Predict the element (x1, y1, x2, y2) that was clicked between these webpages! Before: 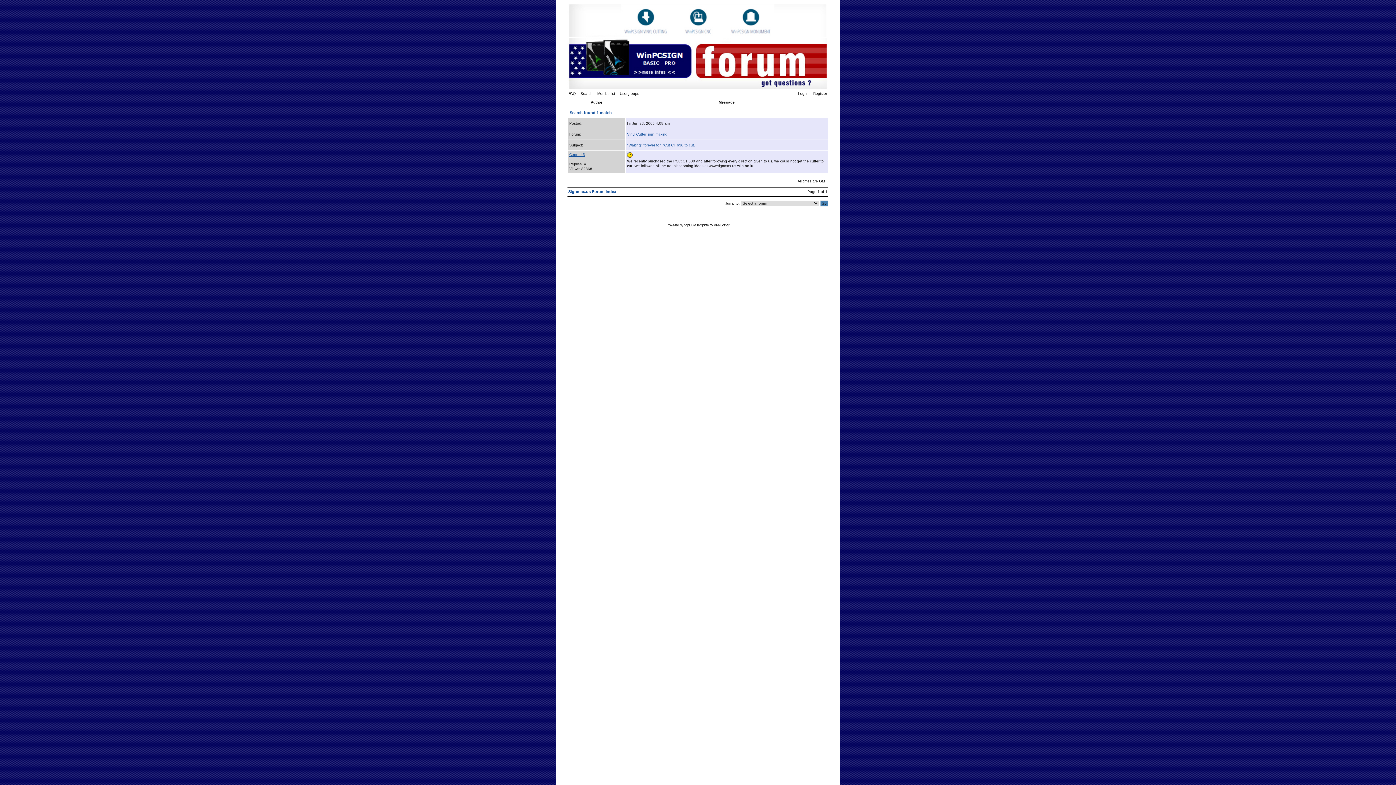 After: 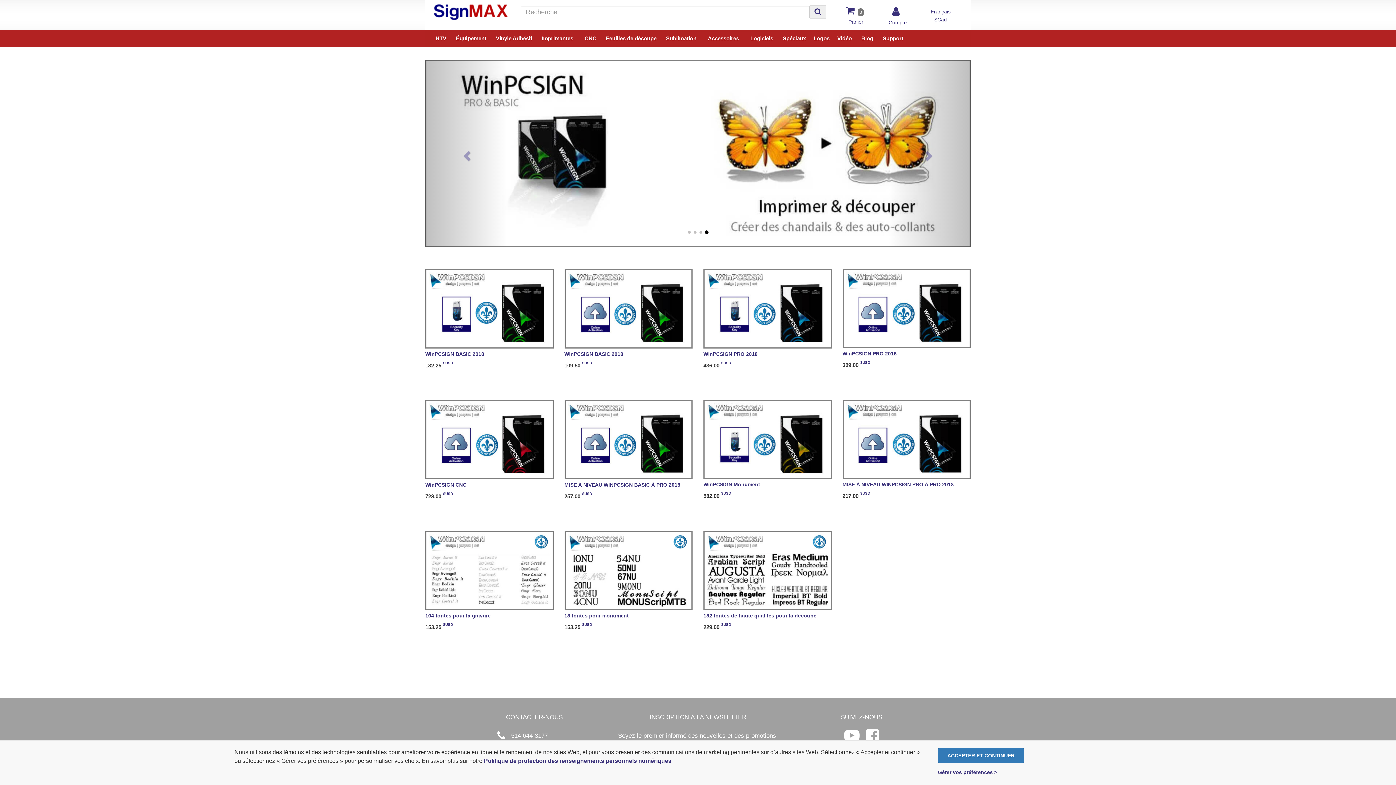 Action: bbox: (567, 86, 693, 90)